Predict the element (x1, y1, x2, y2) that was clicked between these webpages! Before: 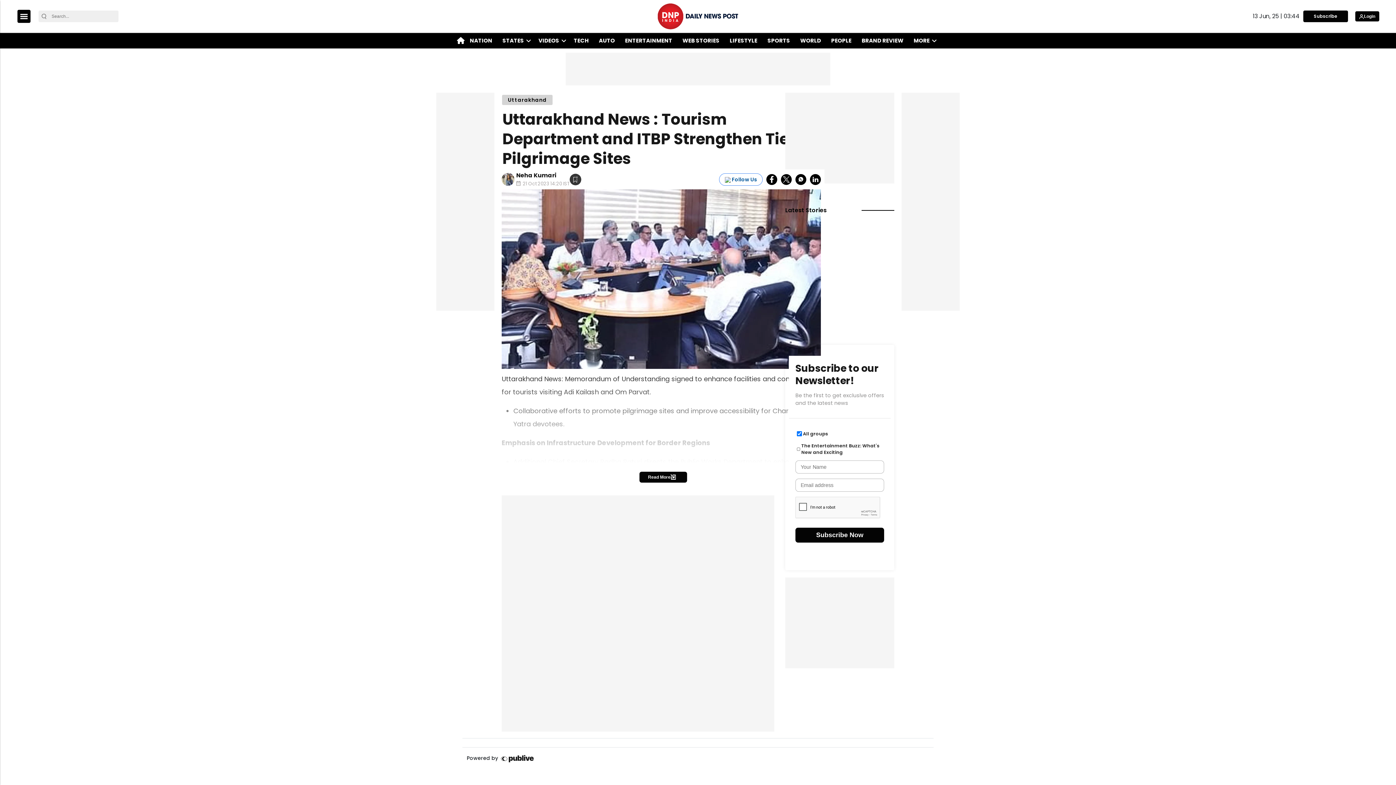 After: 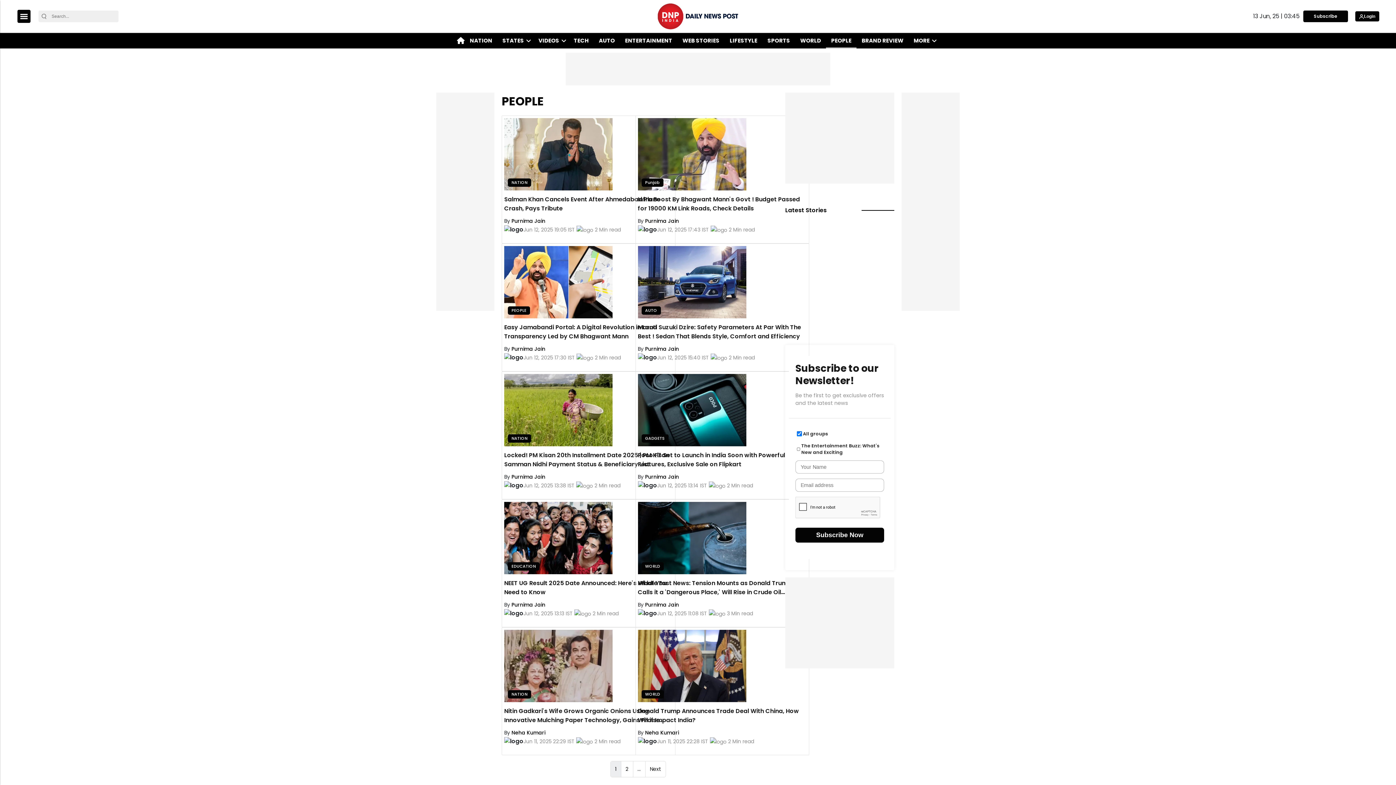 Action: bbox: (828, 33, 854, 48) label: PEOPLE